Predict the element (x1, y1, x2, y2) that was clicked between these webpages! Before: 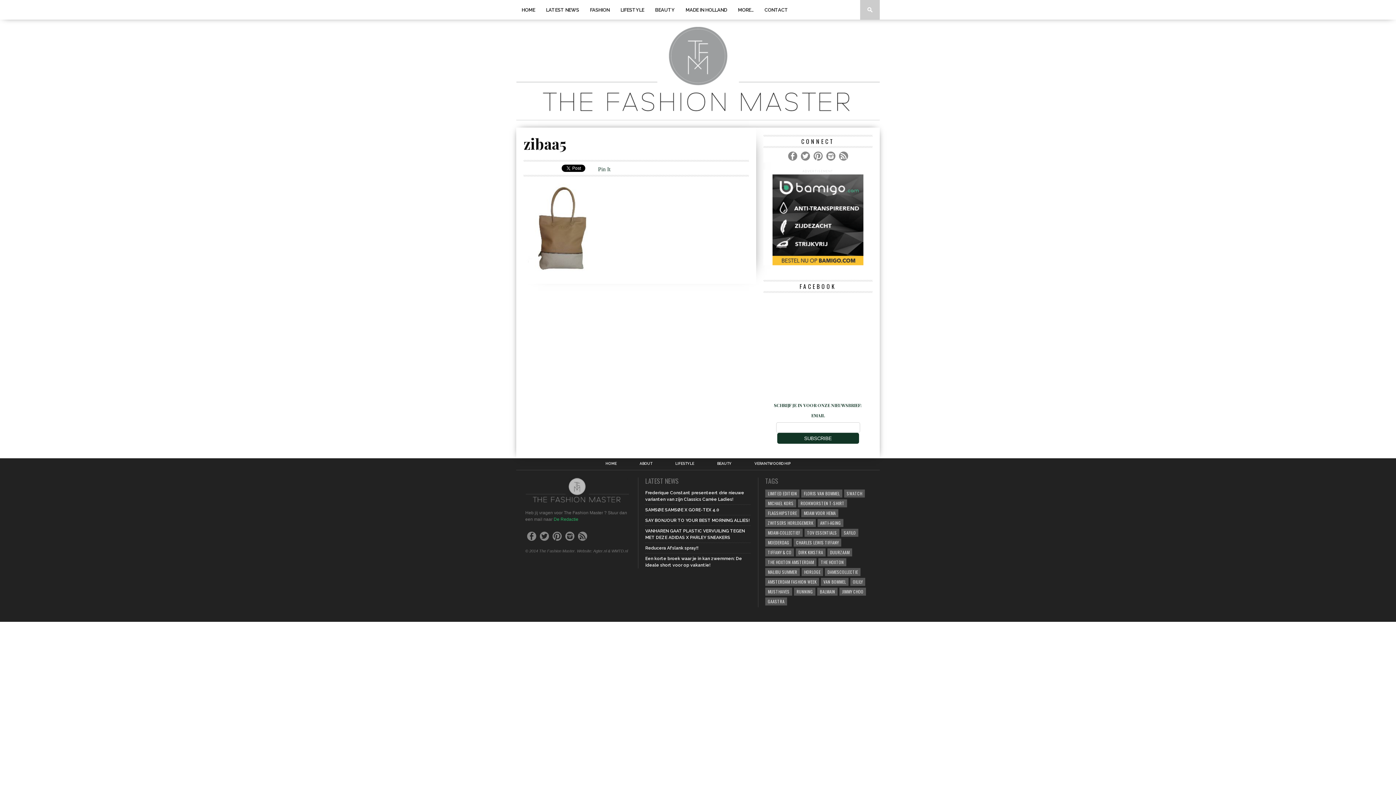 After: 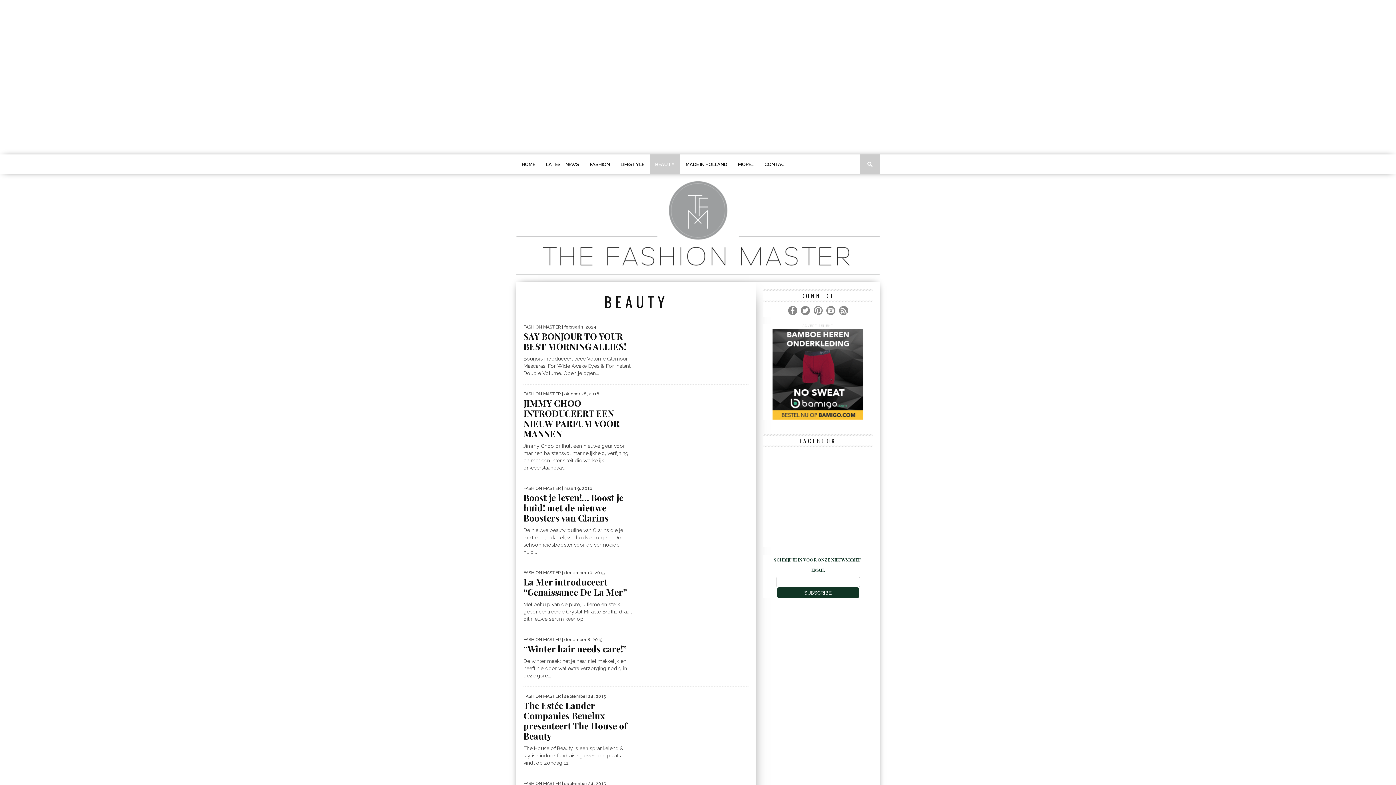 Action: label: BEAUTY bbox: (649, 0, 680, 19)